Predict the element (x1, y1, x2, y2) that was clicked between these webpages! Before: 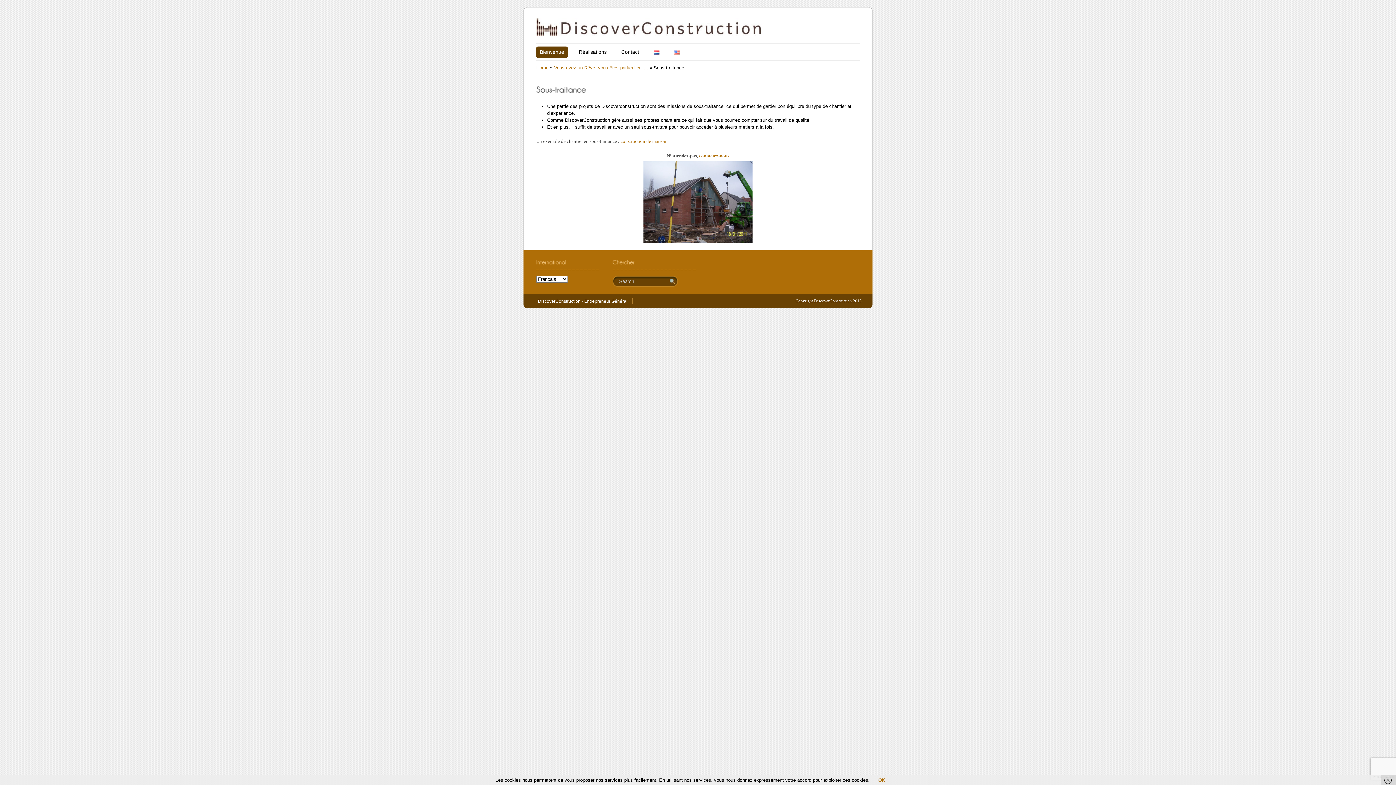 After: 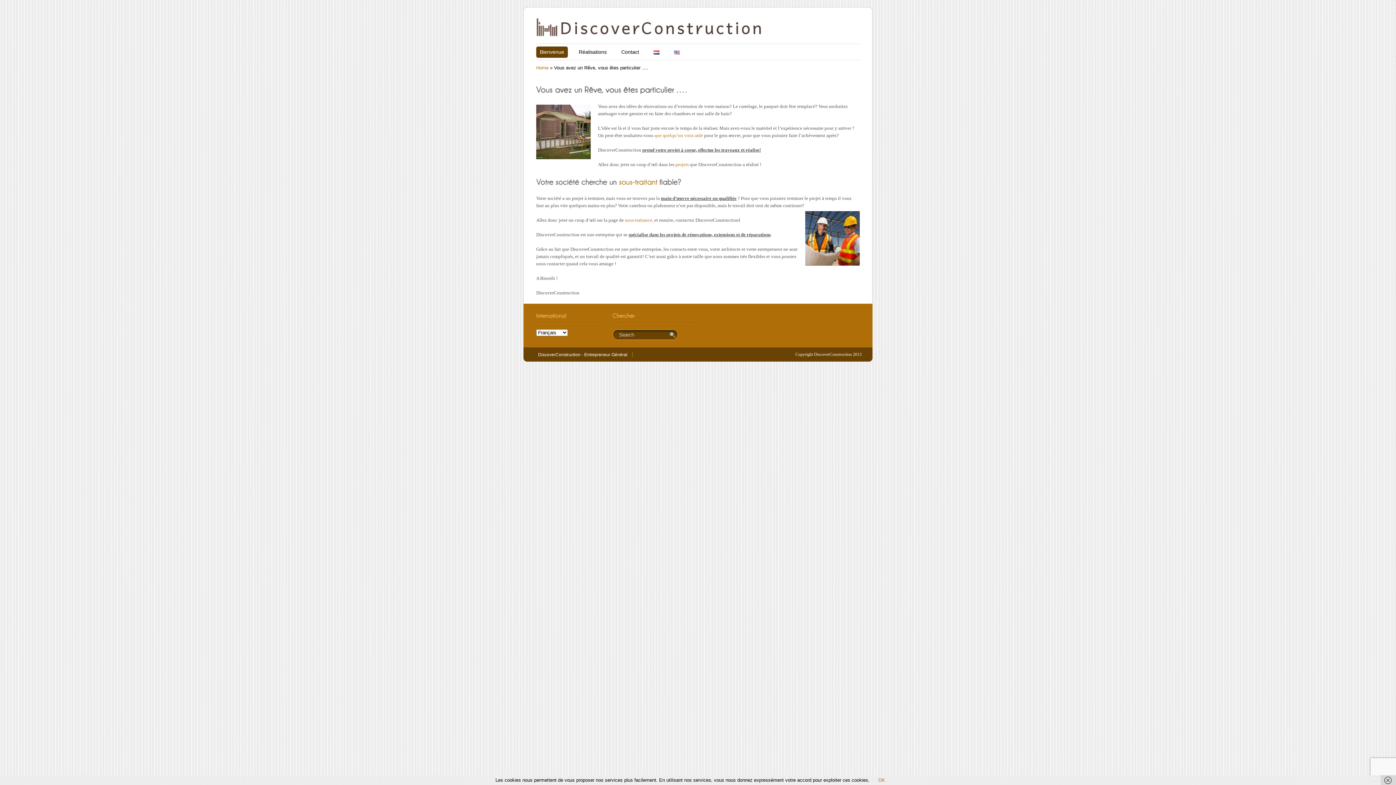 Action: bbox: (554, 65, 648, 70) label: Vous avez un Rêve, vous êtes particulier ….